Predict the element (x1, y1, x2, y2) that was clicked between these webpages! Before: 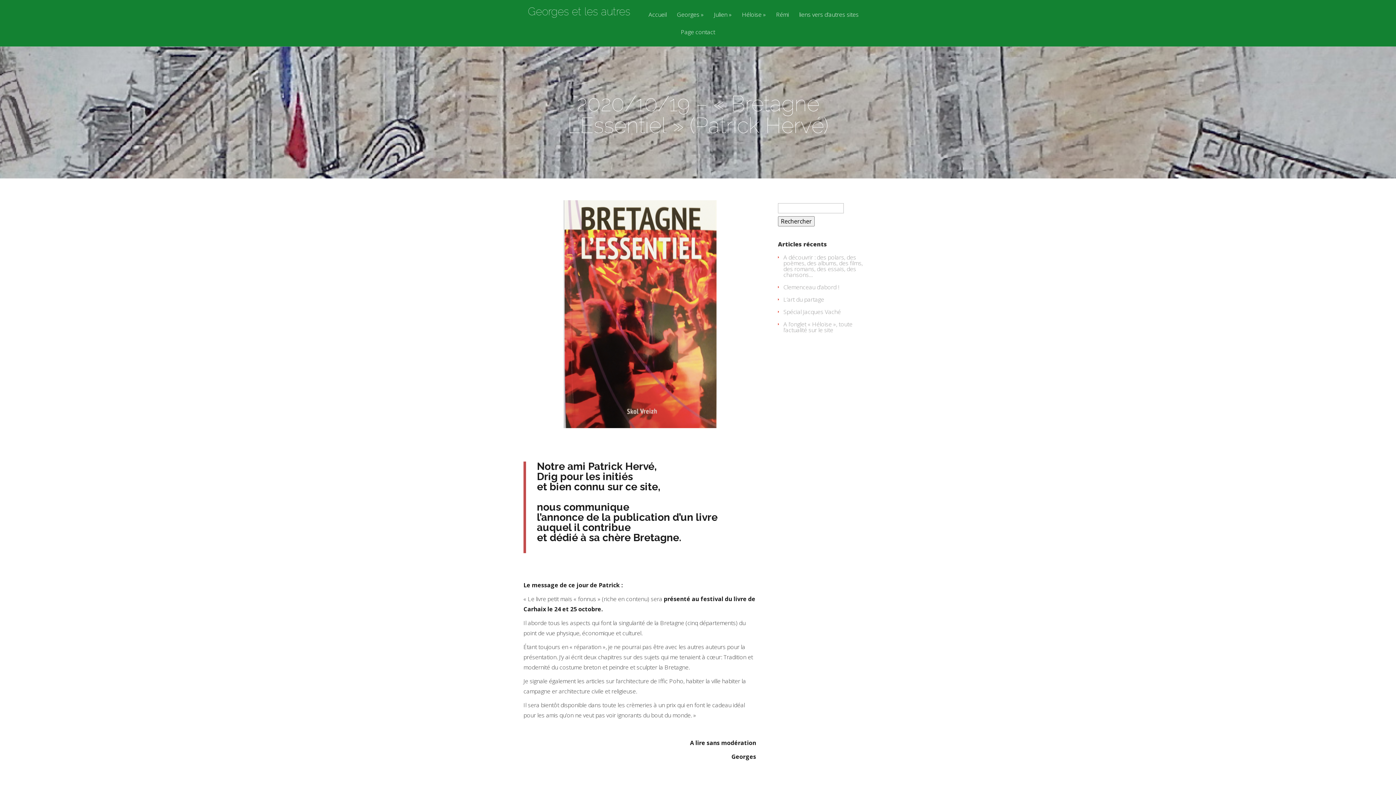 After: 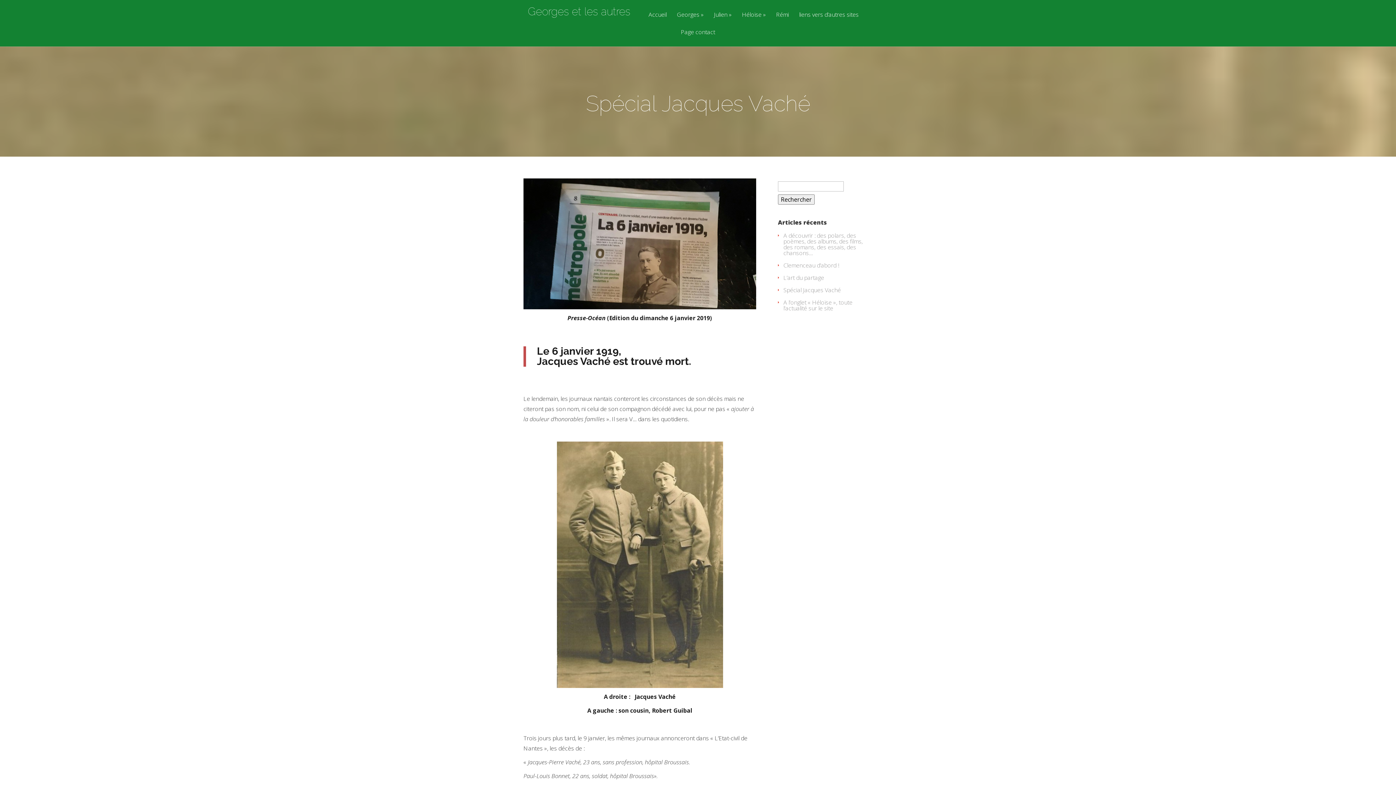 Action: label: Spécial Jacques Vaché bbox: (783, 308, 841, 316)